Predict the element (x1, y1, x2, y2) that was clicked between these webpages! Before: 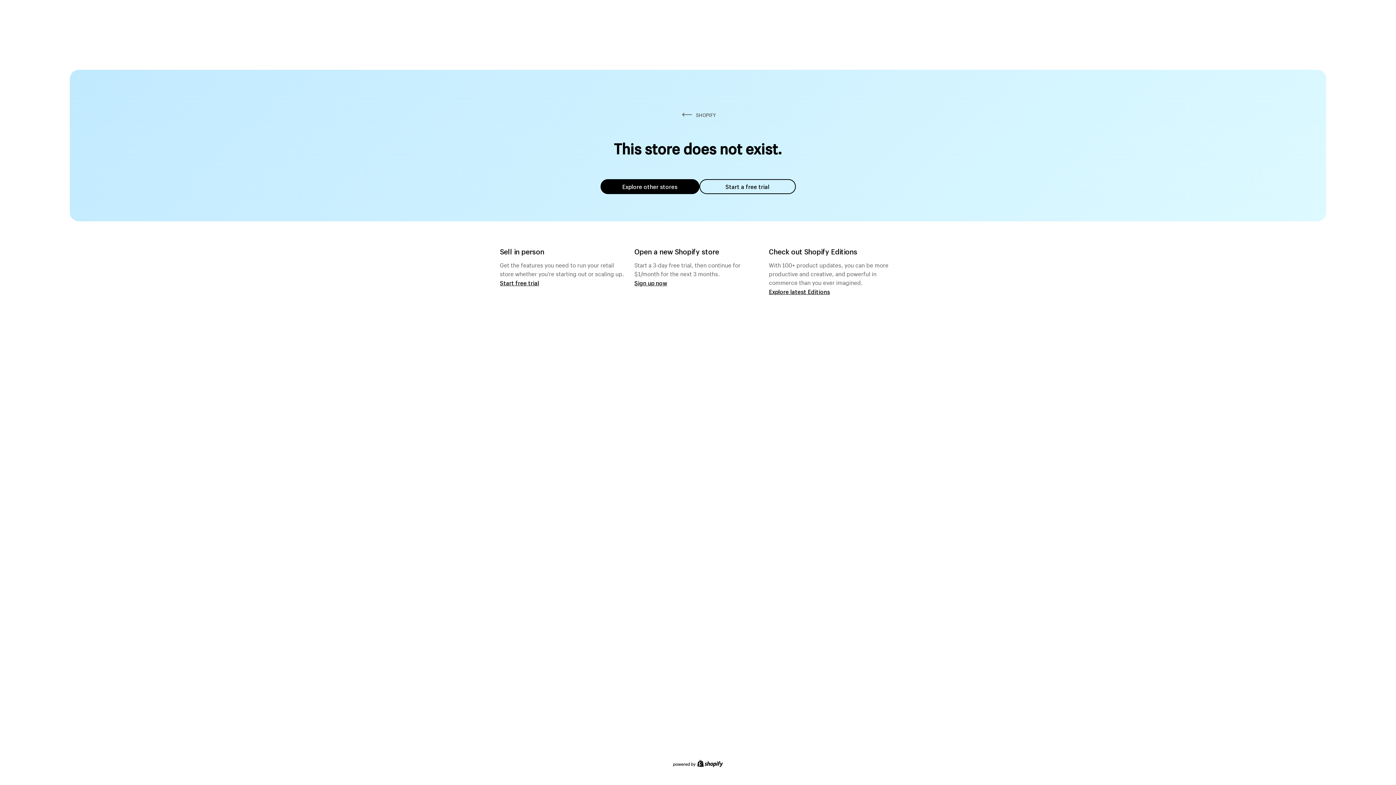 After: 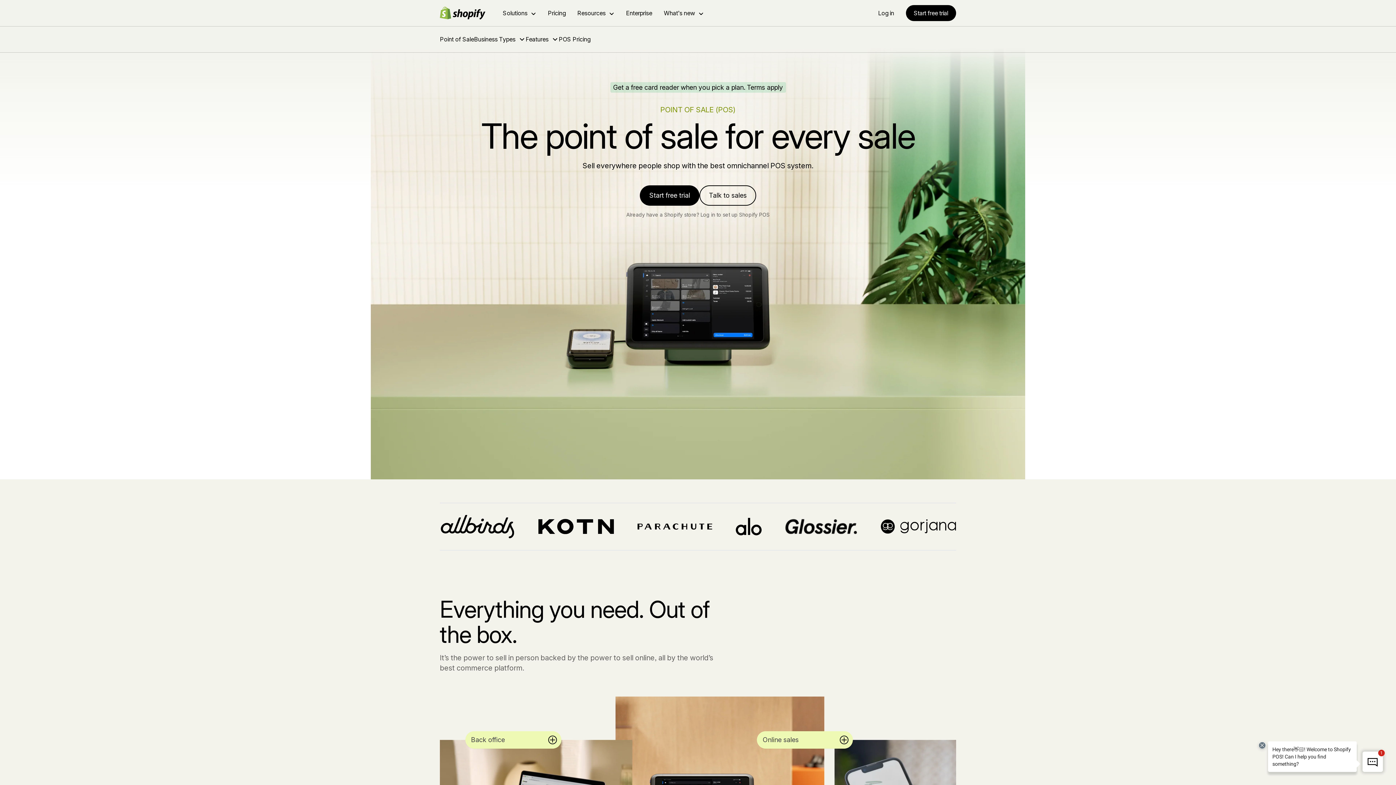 Action: bbox: (500, 279, 539, 286) label: Start free trial